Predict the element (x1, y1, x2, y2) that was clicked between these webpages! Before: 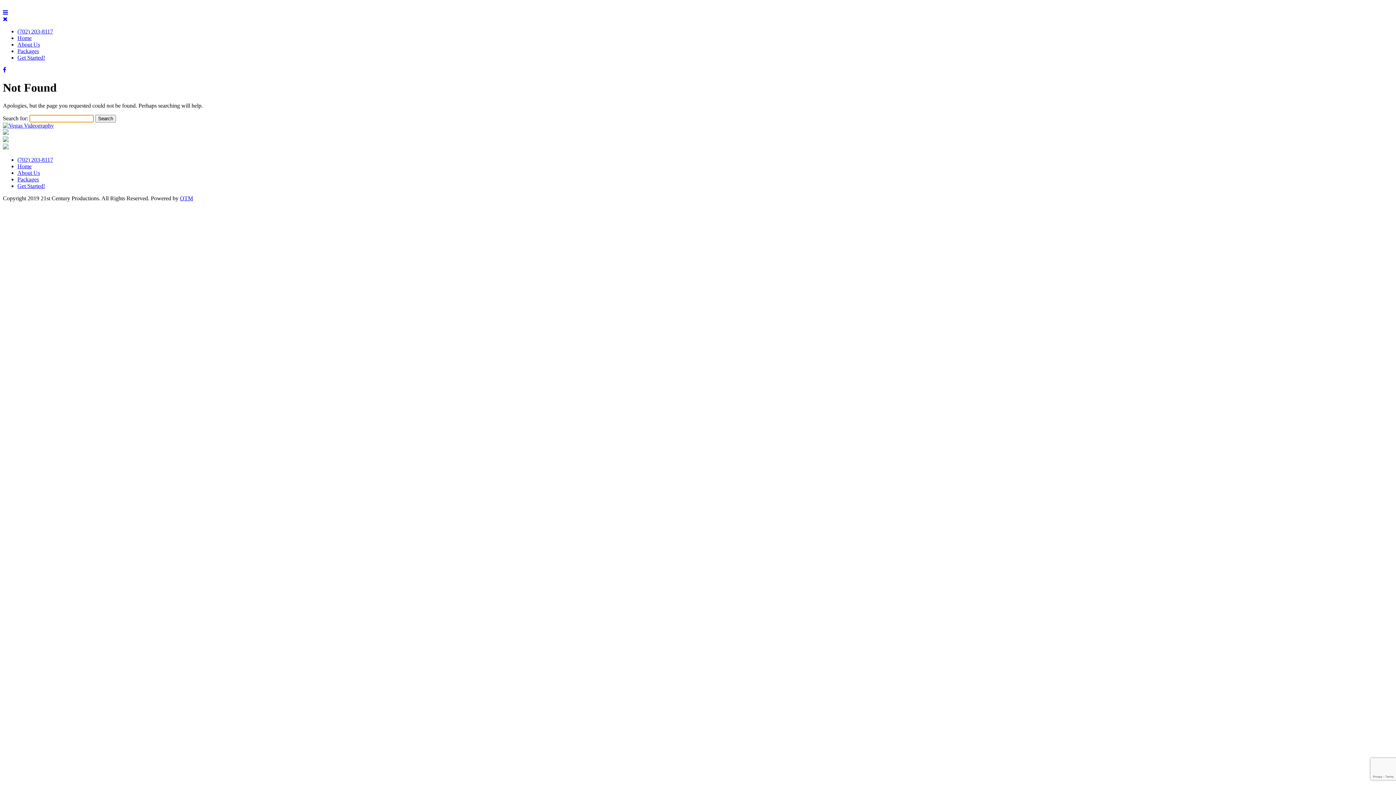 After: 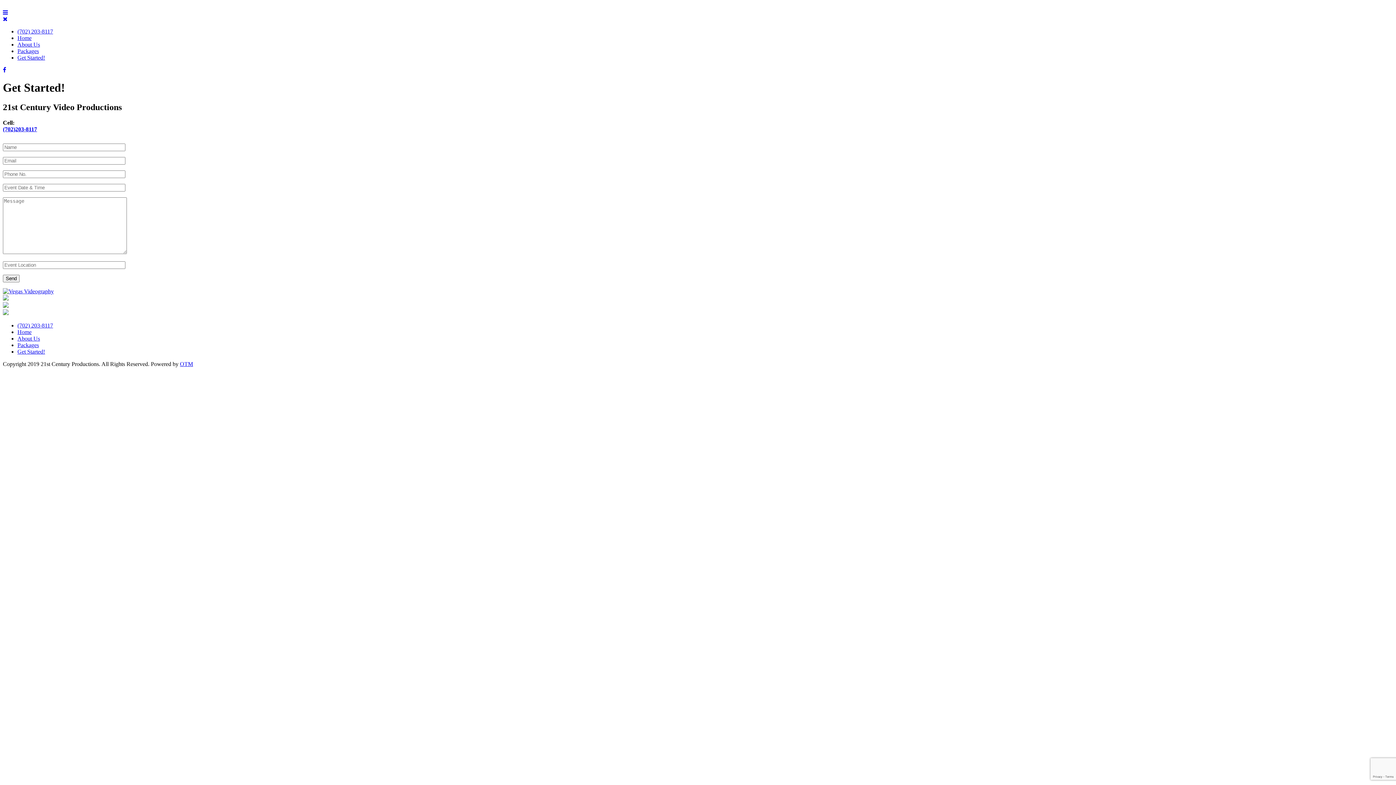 Action: label: Get Started! bbox: (17, 182, 45, 189)